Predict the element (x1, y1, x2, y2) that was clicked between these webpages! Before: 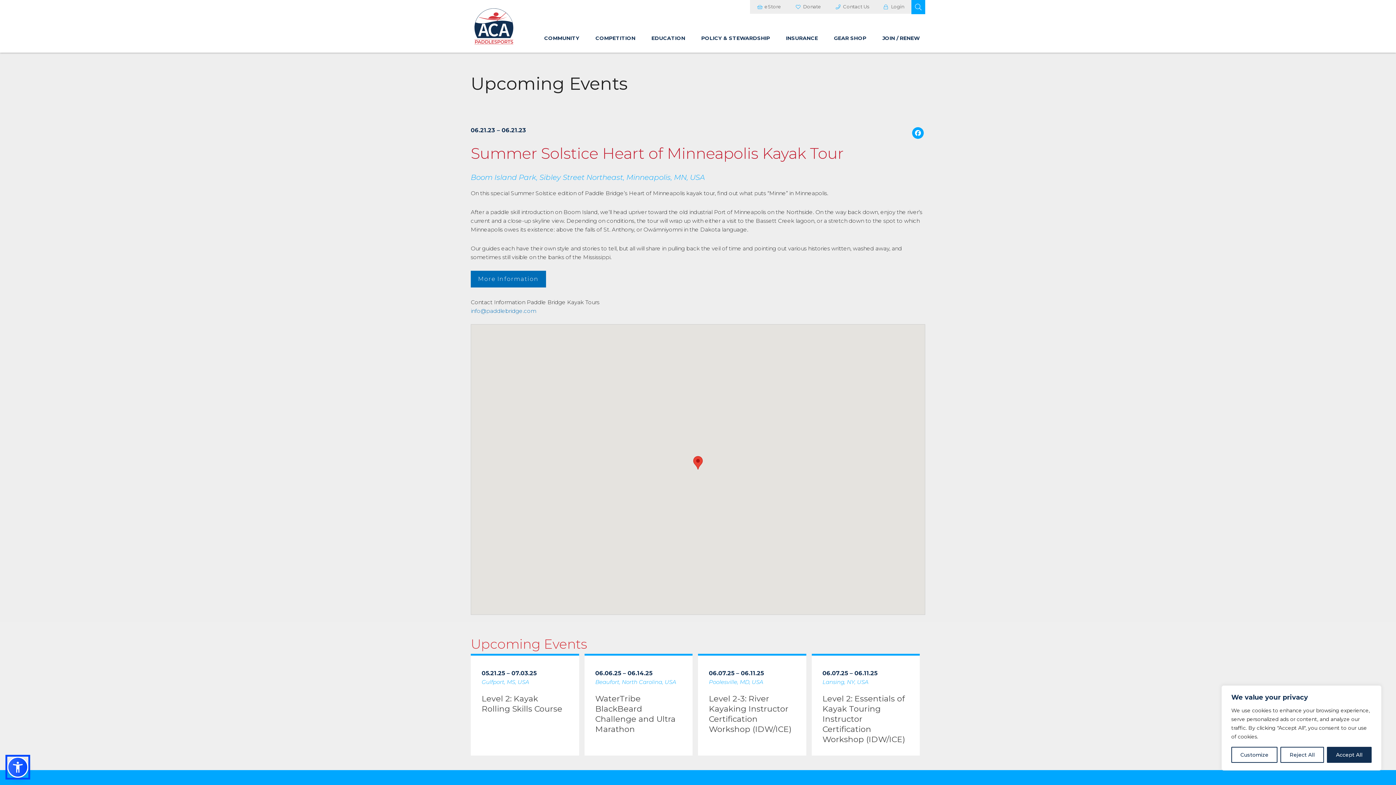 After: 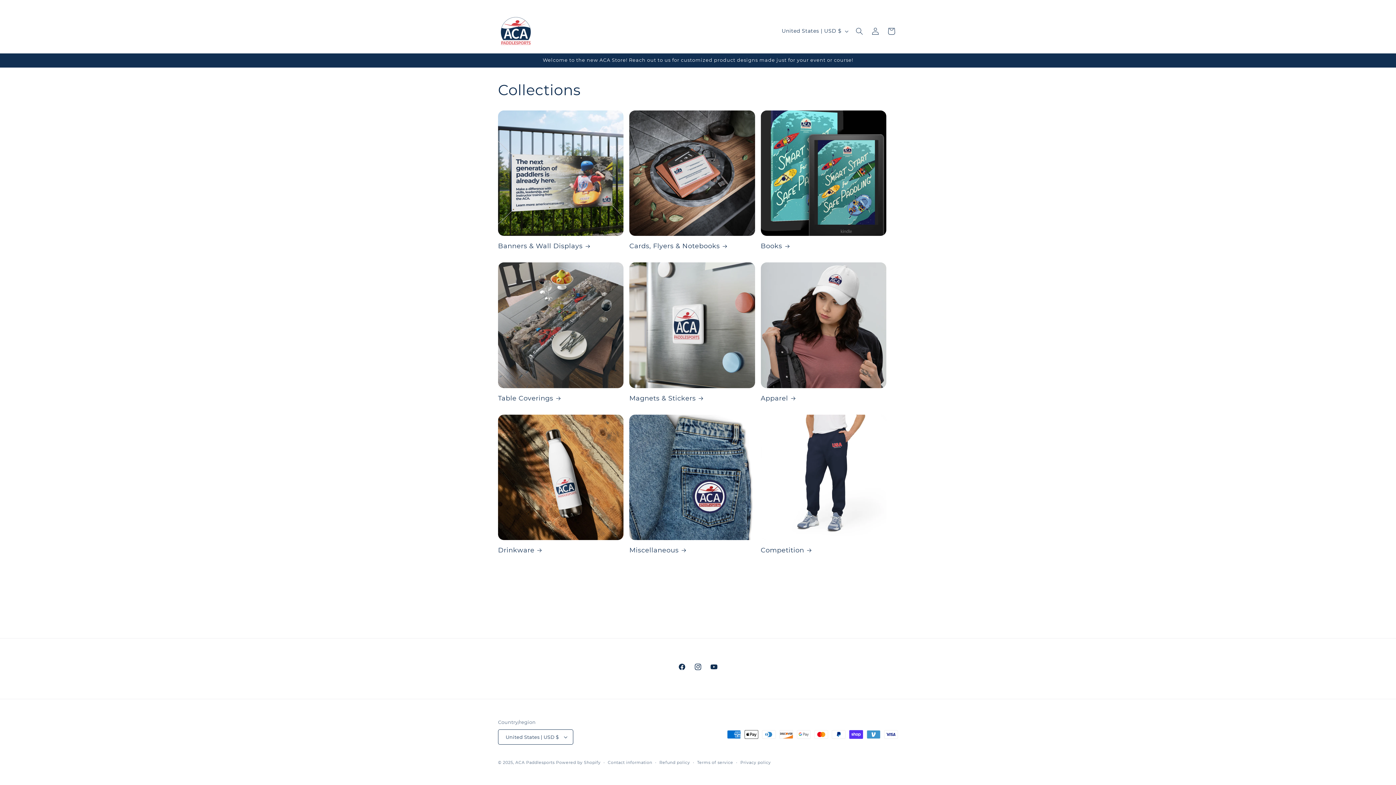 Action: label: GEAR SHOP bbox: (828, 33, 872, 42)